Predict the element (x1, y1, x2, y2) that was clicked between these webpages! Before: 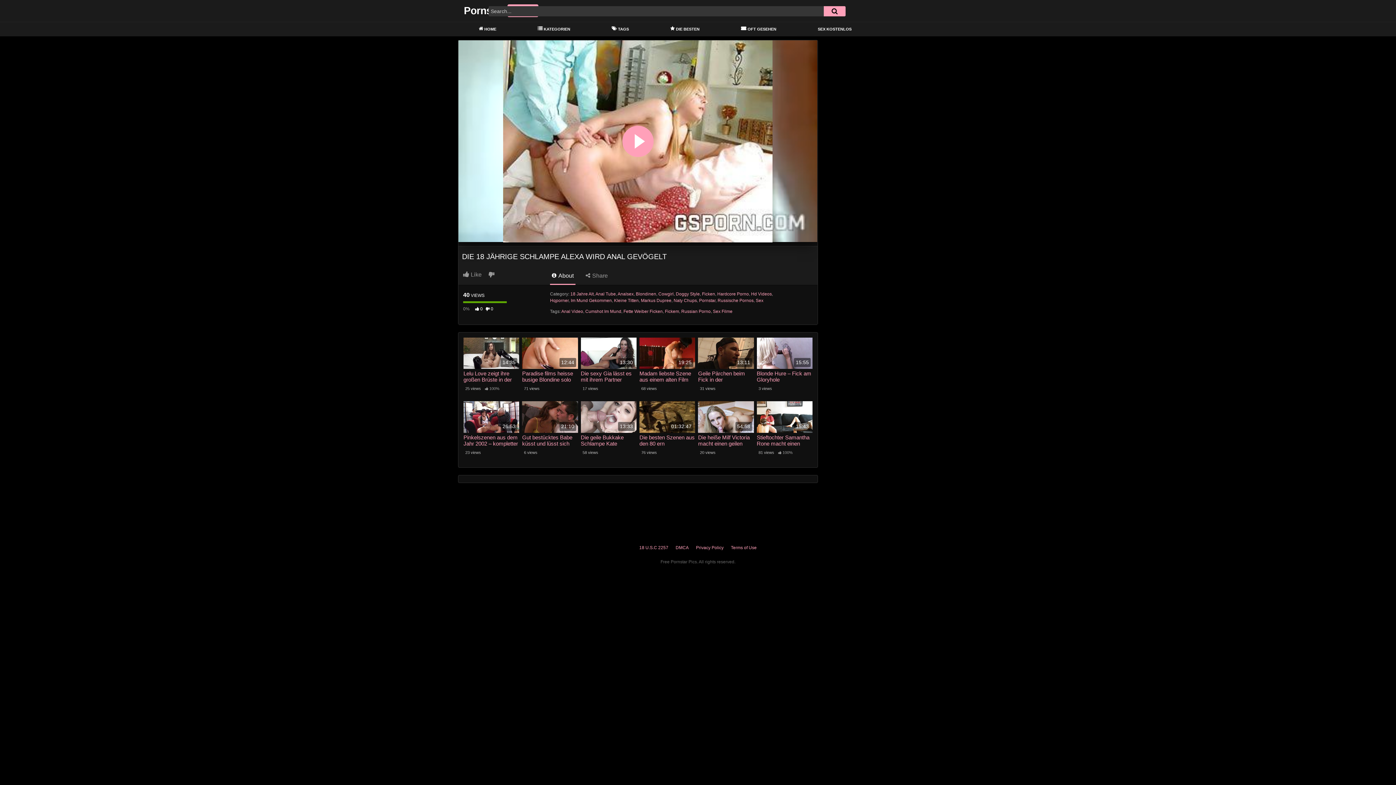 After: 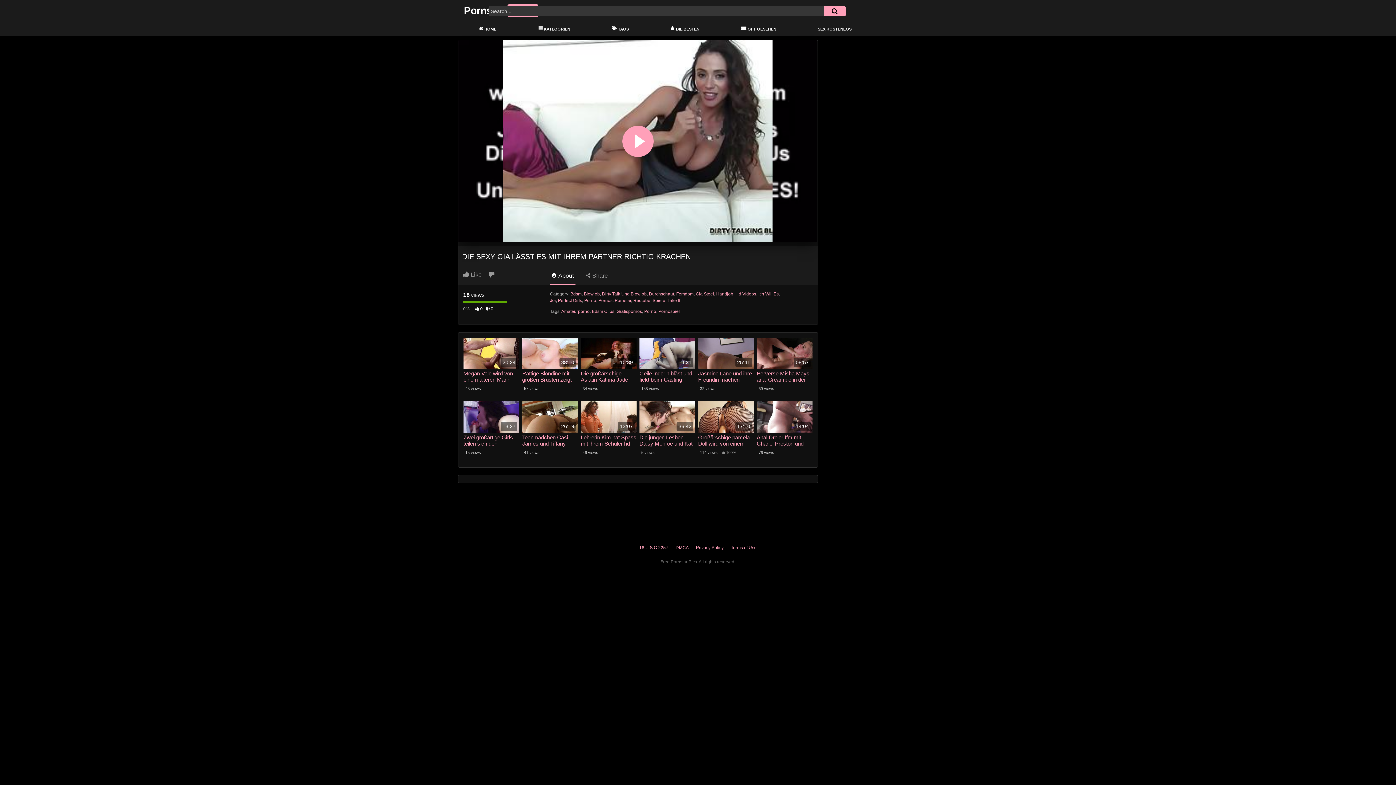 Action: bbox: (580, 337, 636, 369) label: 13:30